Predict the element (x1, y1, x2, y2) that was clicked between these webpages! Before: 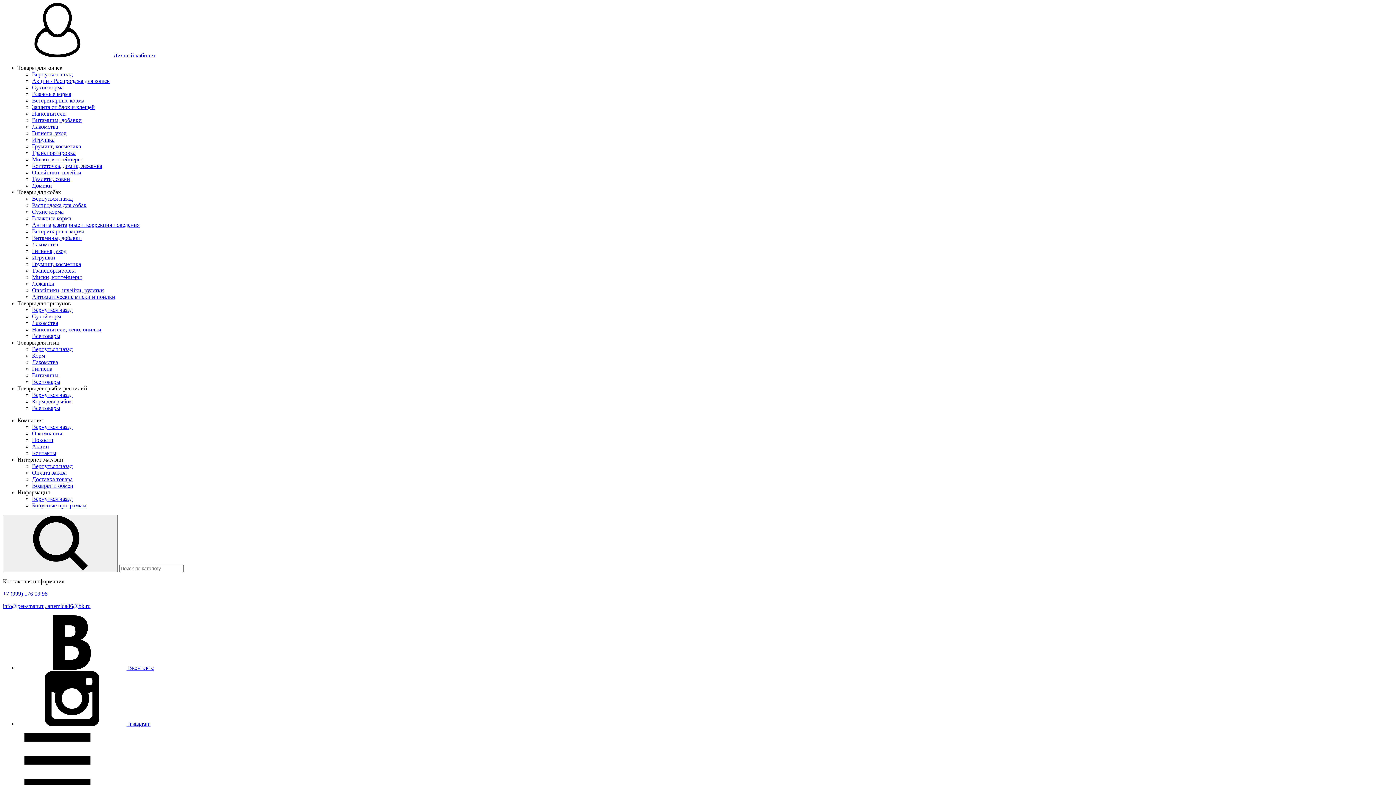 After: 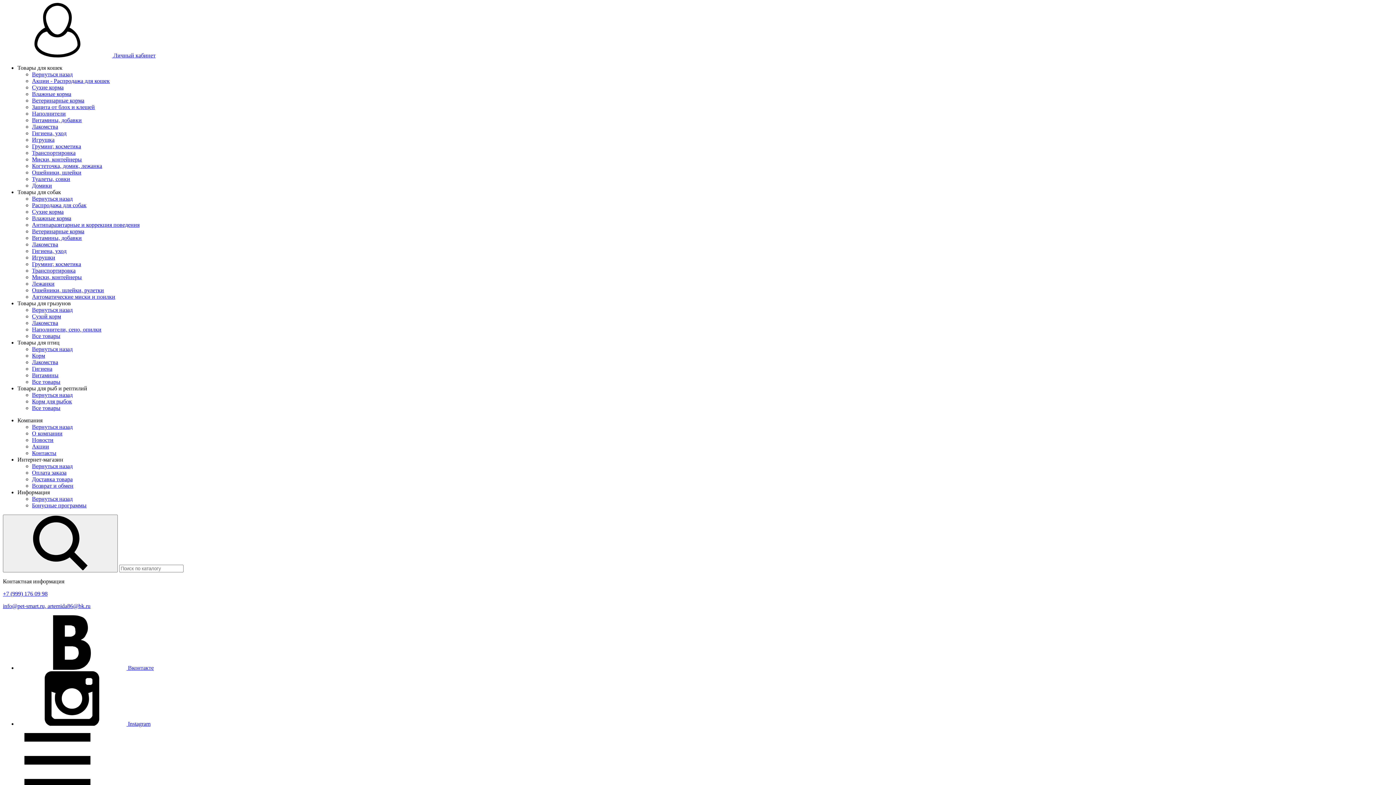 Action: bbox: (32, 195, 72, 201) label: Вернуться назад